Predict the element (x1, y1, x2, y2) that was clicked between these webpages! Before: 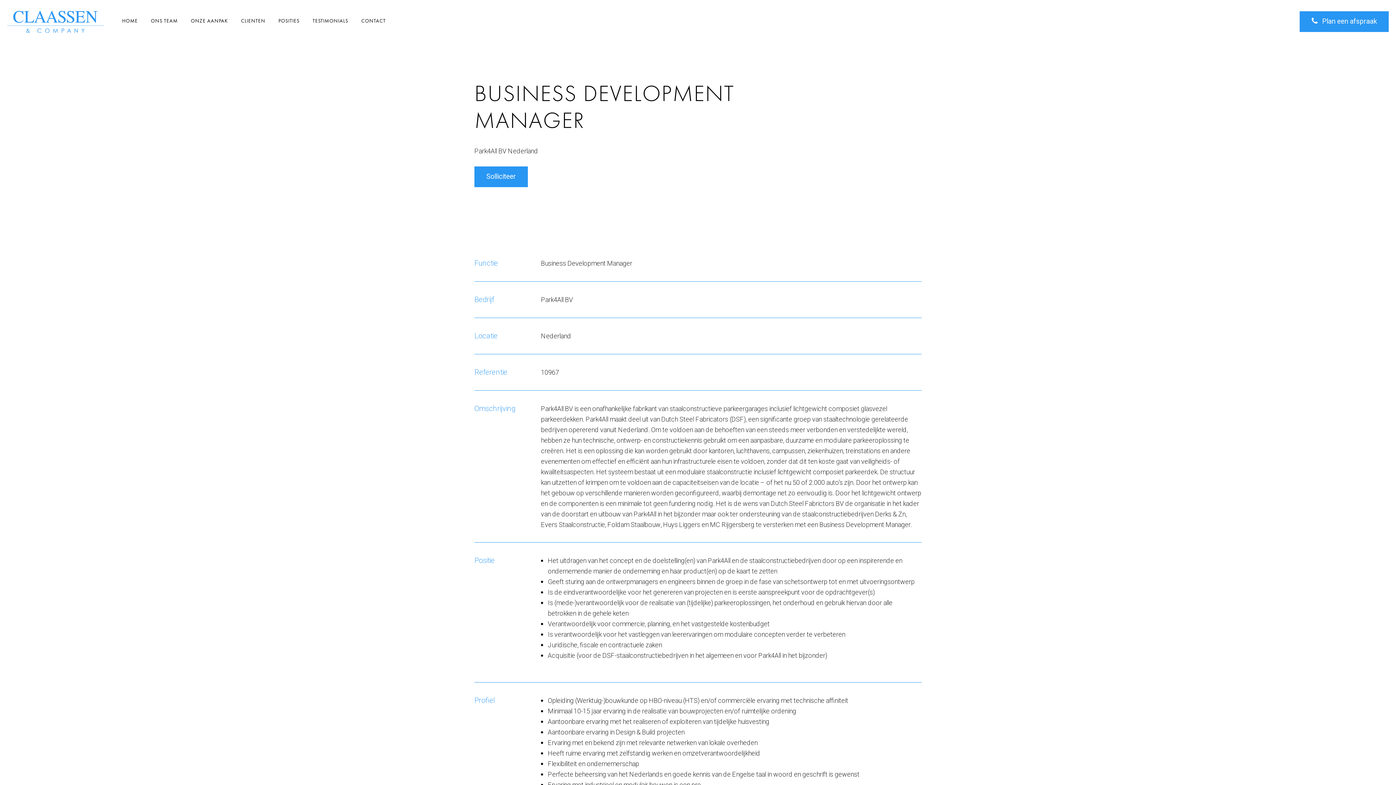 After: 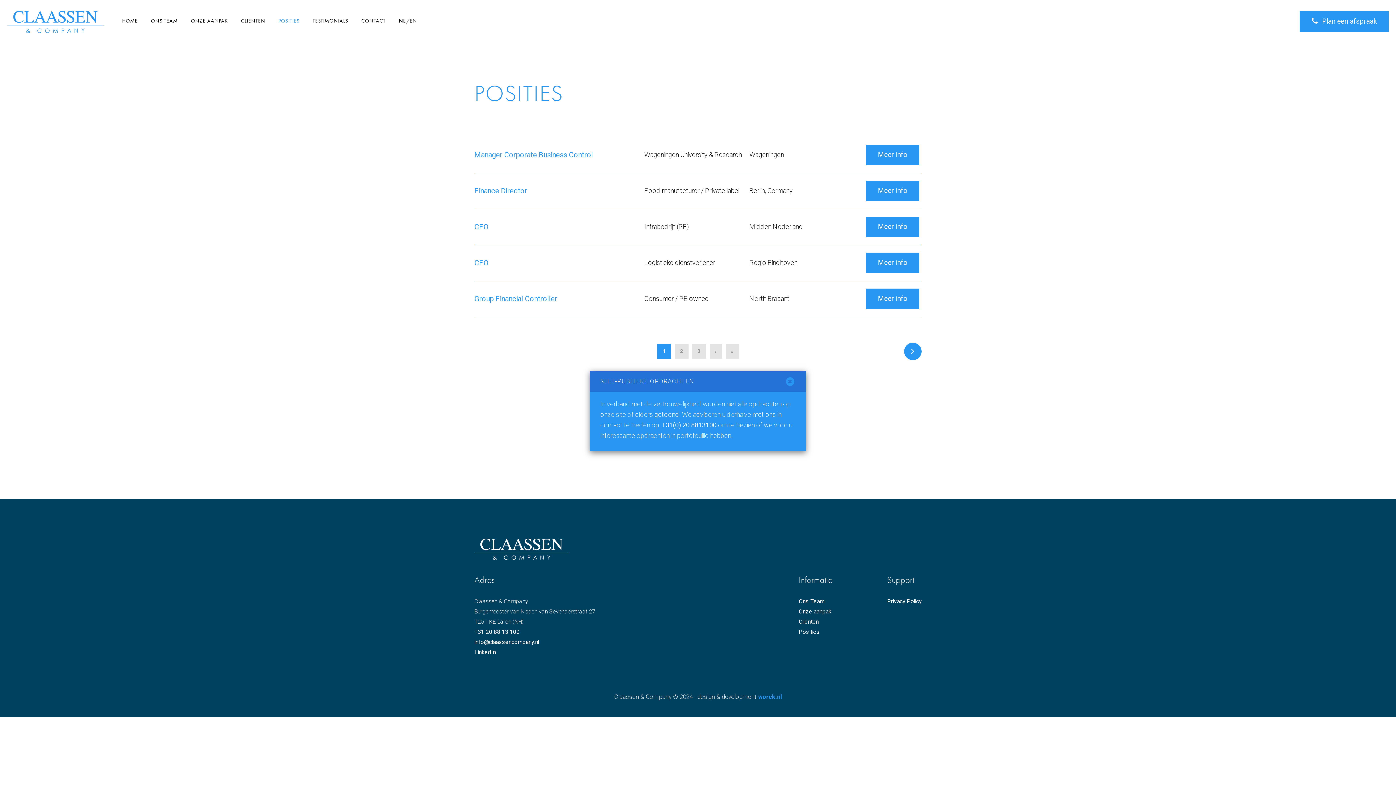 Action: label: POSITIES bbox: (278, 15, 299, 25)